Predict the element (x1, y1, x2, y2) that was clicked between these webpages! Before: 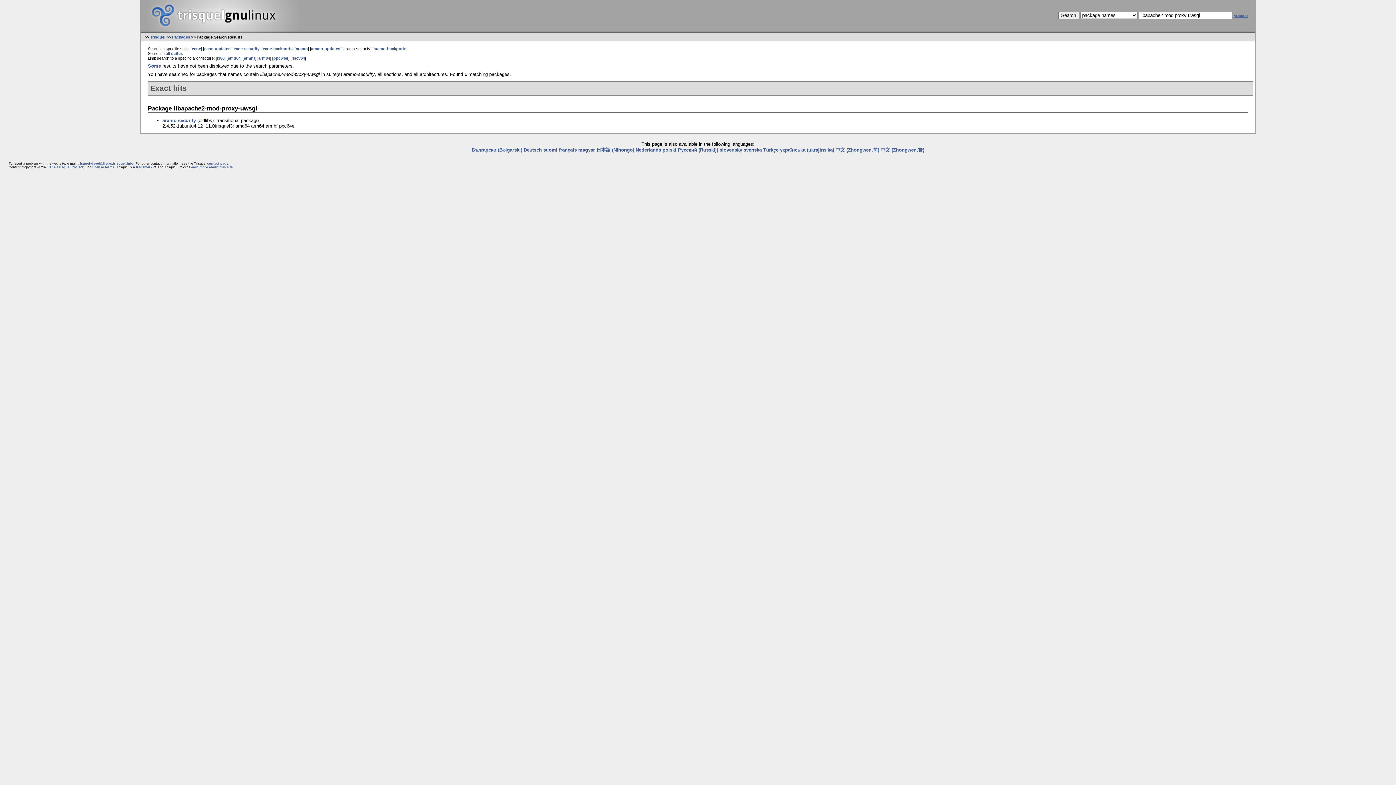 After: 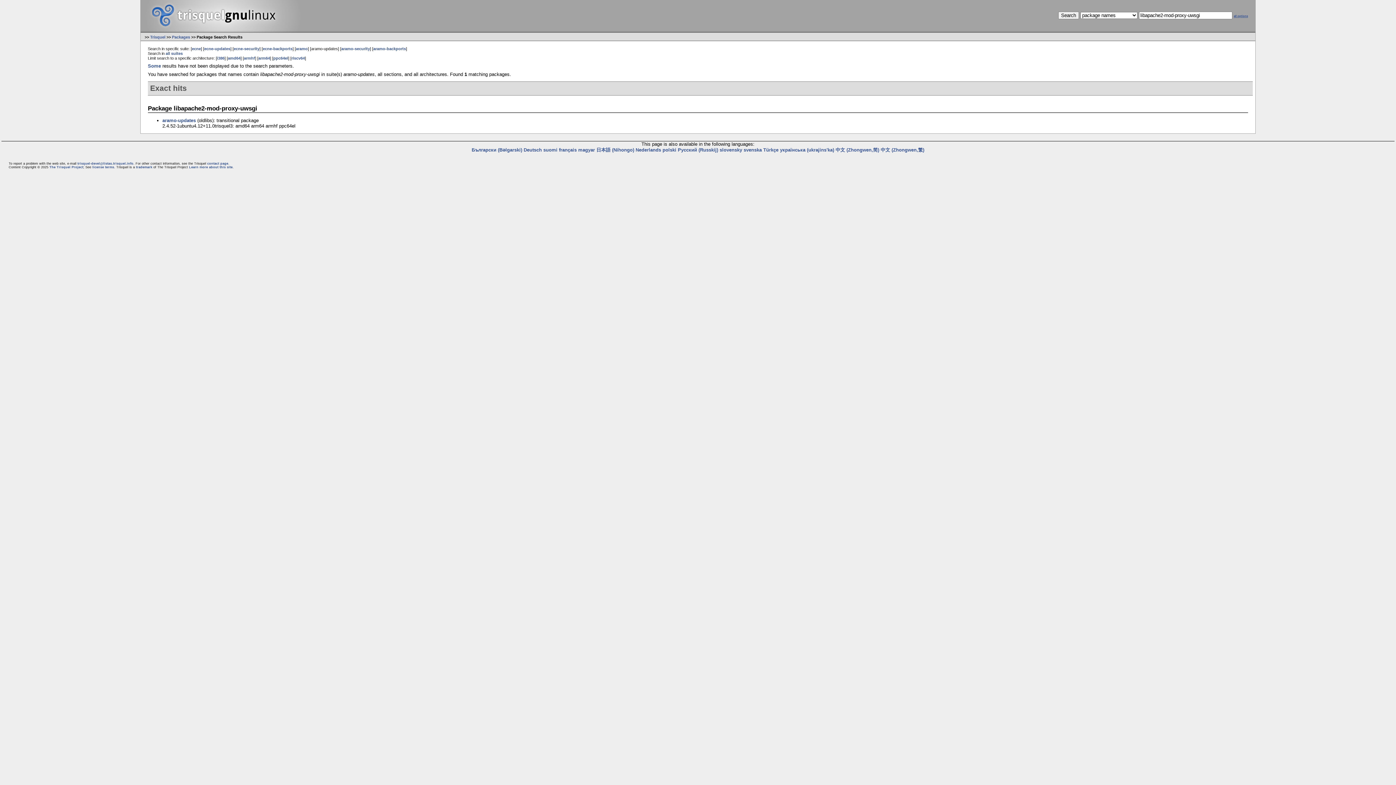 Action: bbox: (311, 46, 340, 50) label: aramo-updates